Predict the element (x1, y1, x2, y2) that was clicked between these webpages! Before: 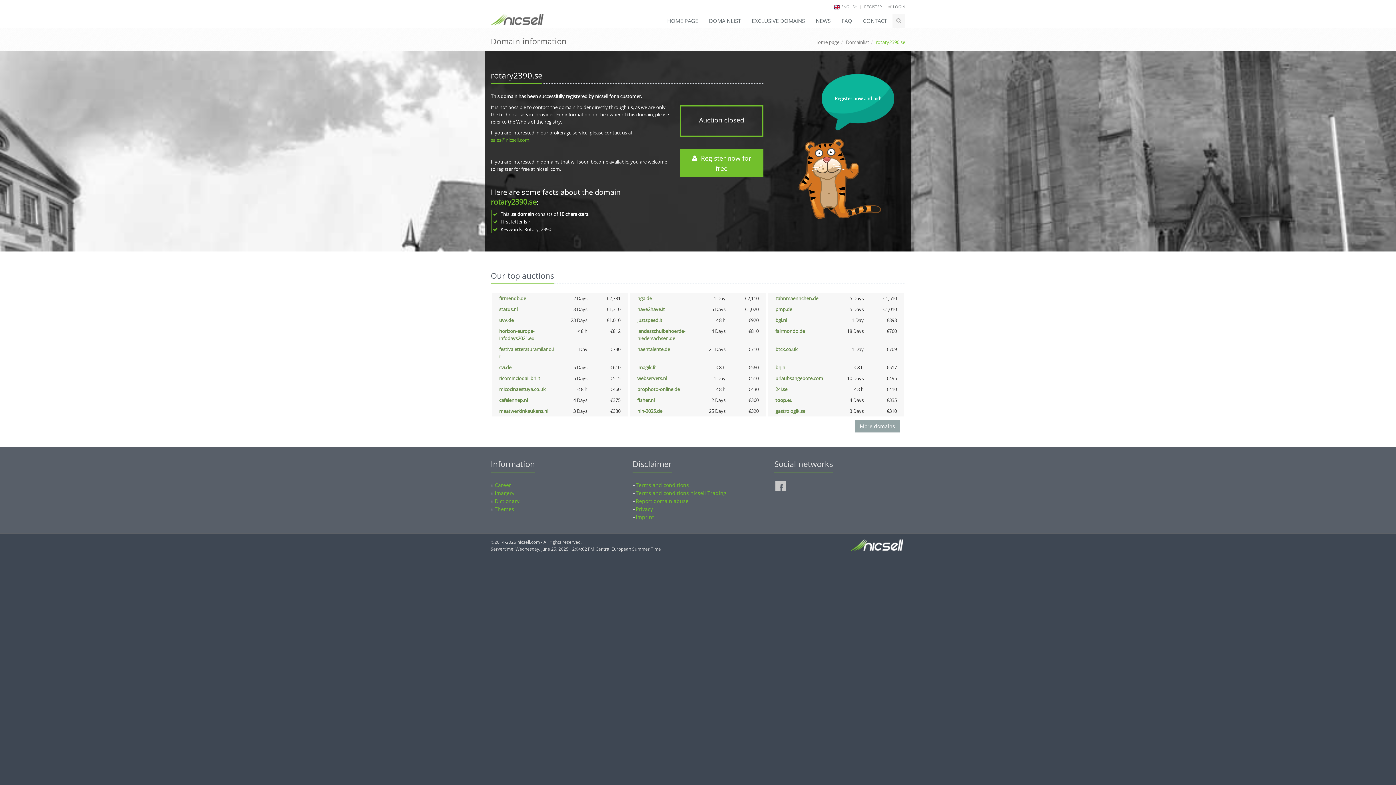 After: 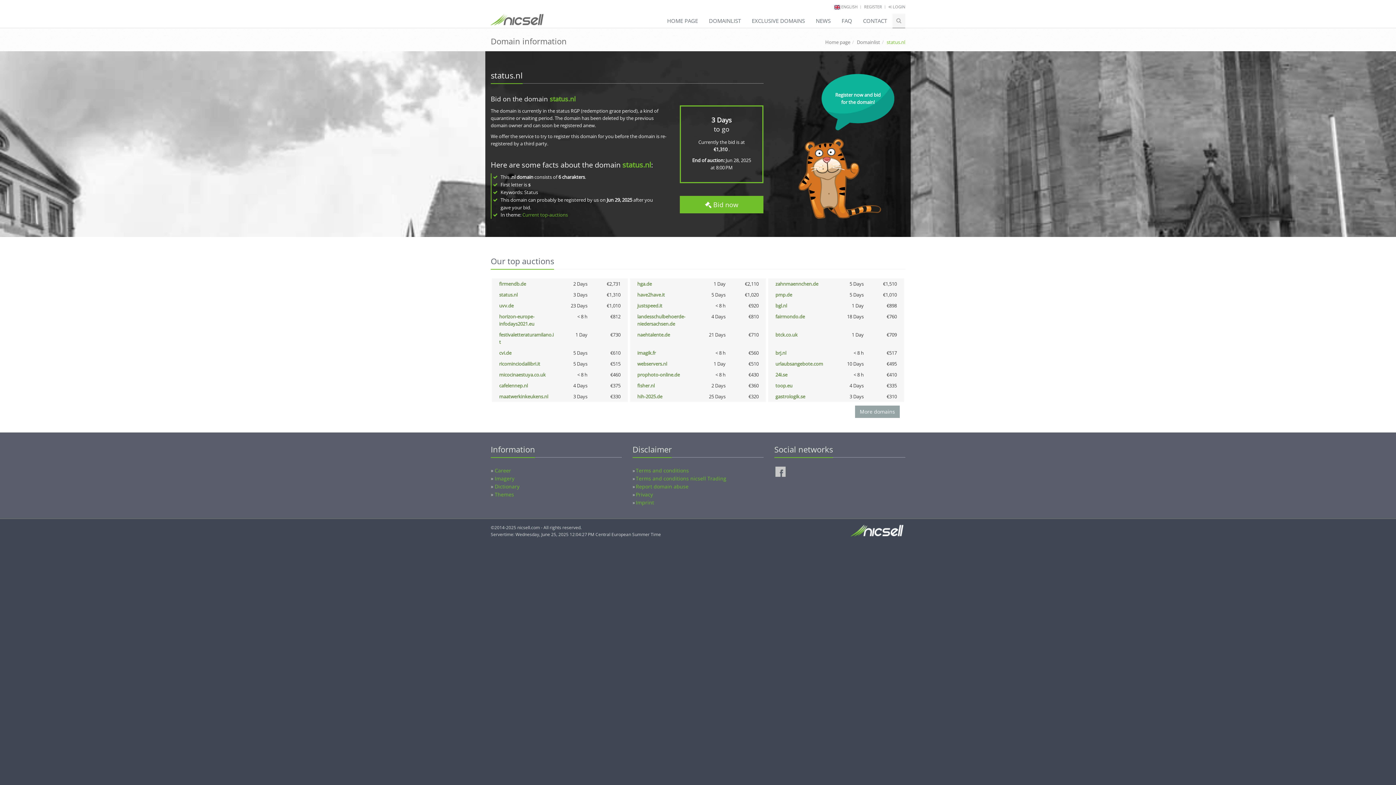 Action: label: status.nl bbox: (499, 306, 517, 312)